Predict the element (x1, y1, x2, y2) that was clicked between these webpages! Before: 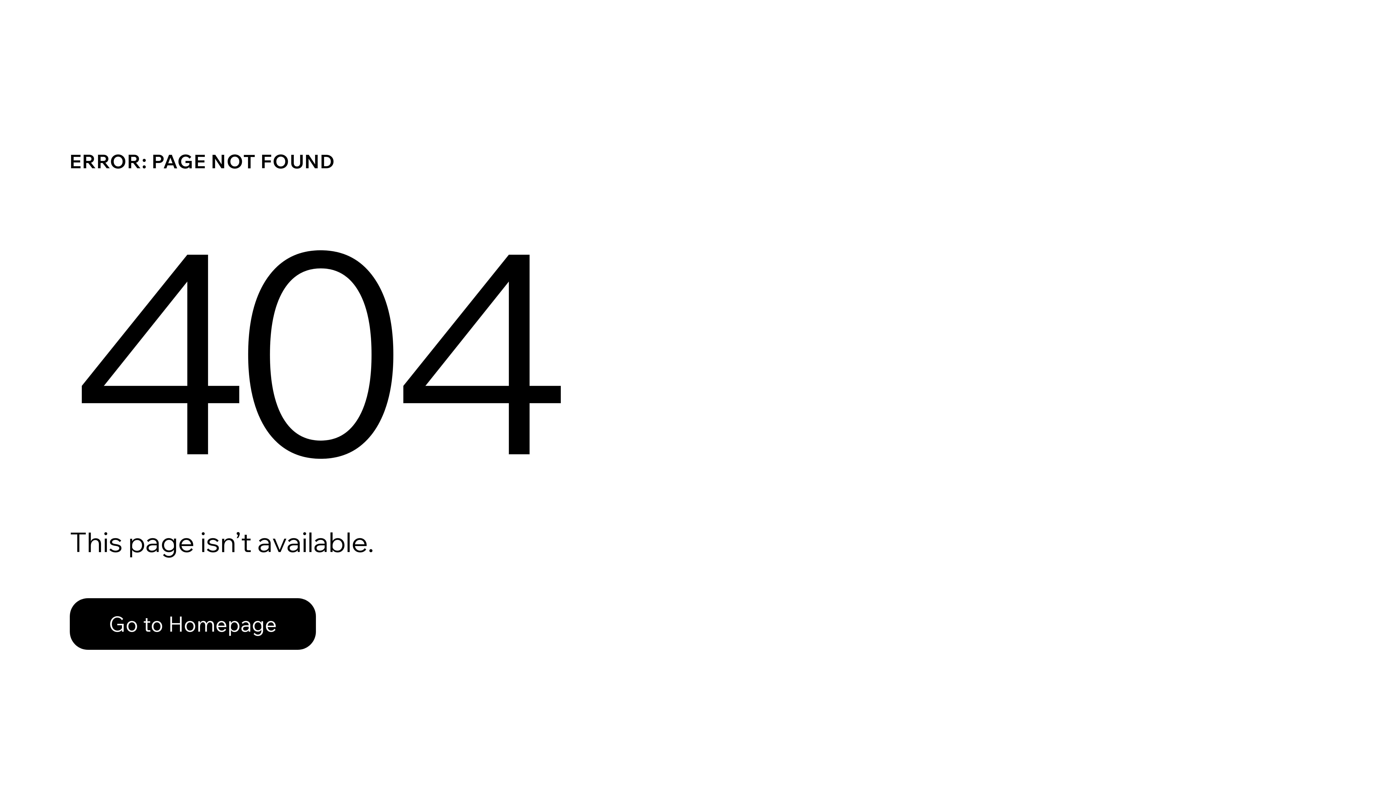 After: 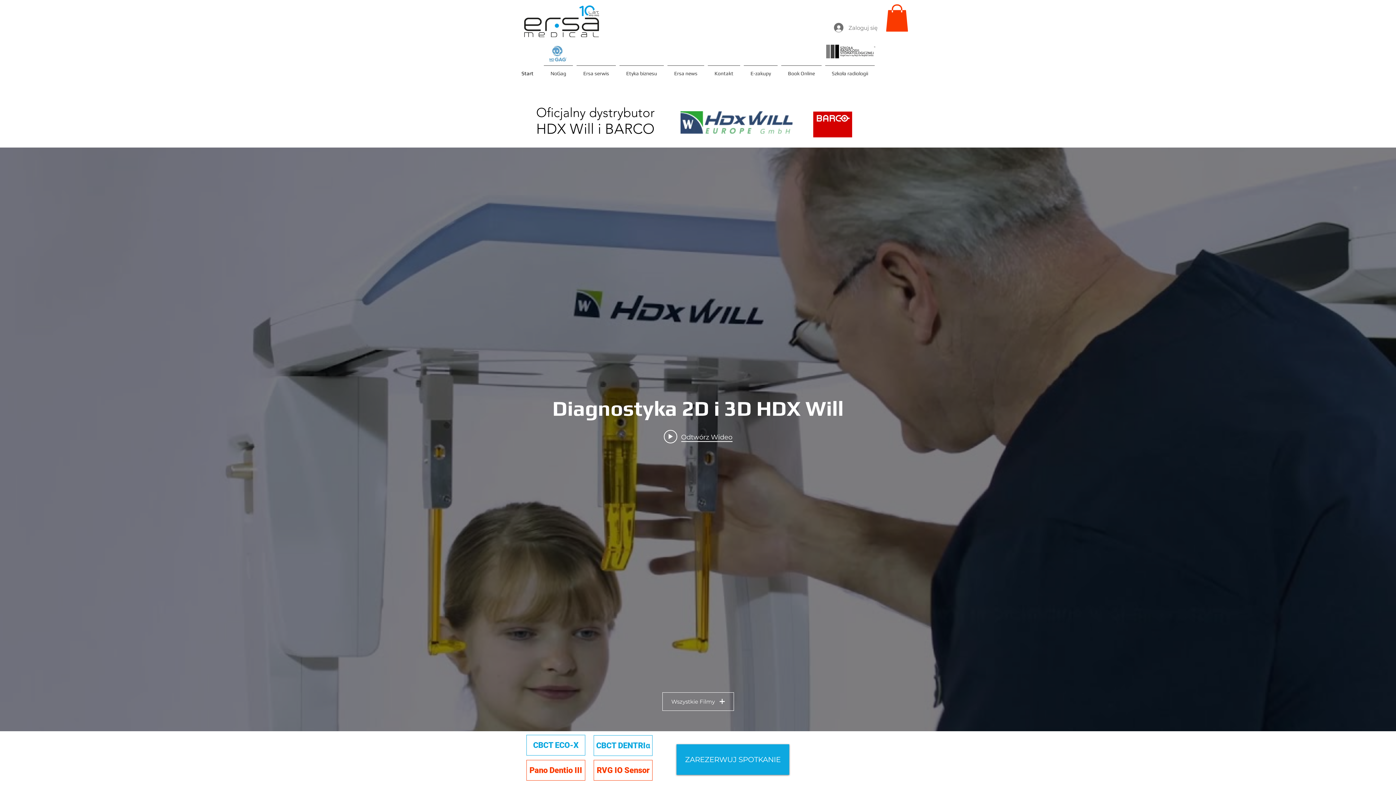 Action: bbox: (69, 598, 316, 650) label: Go to Homepage